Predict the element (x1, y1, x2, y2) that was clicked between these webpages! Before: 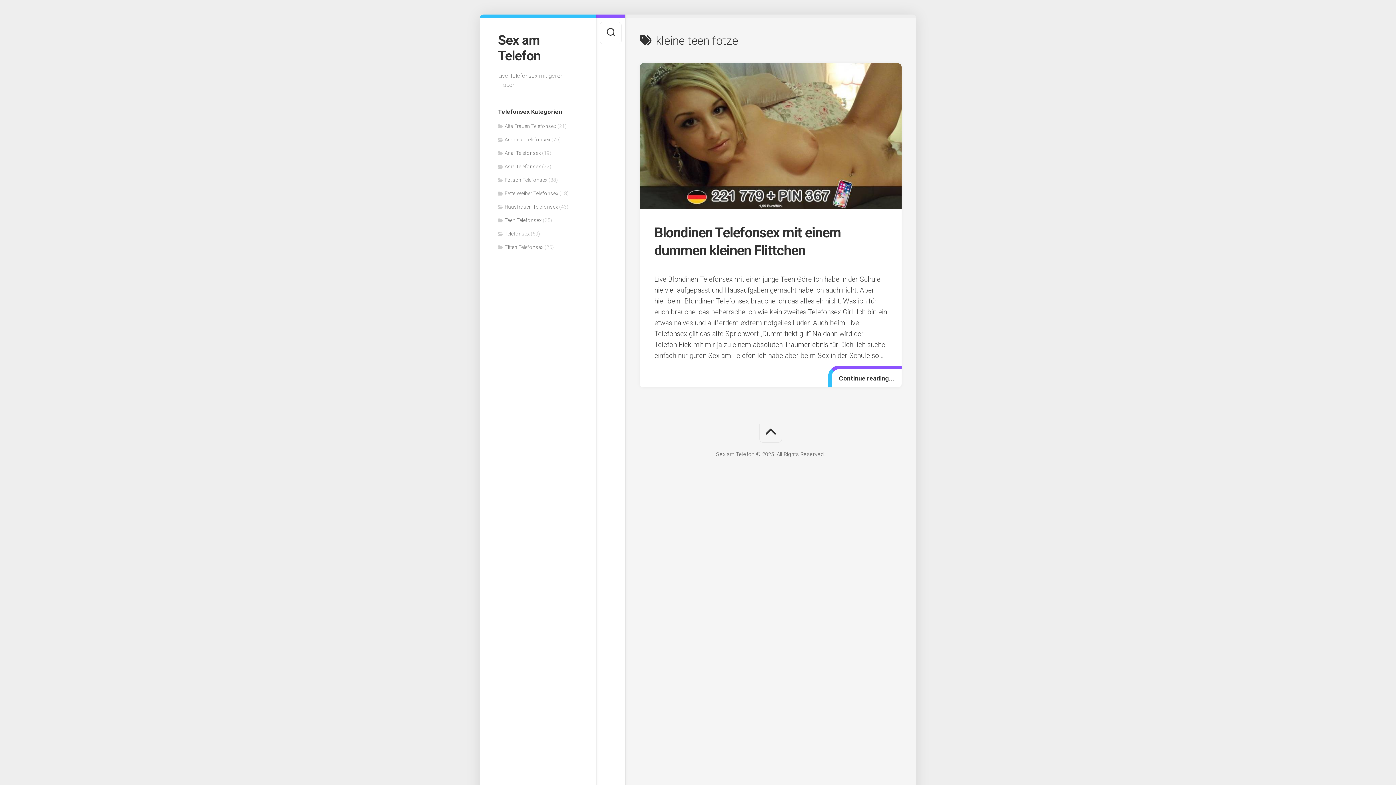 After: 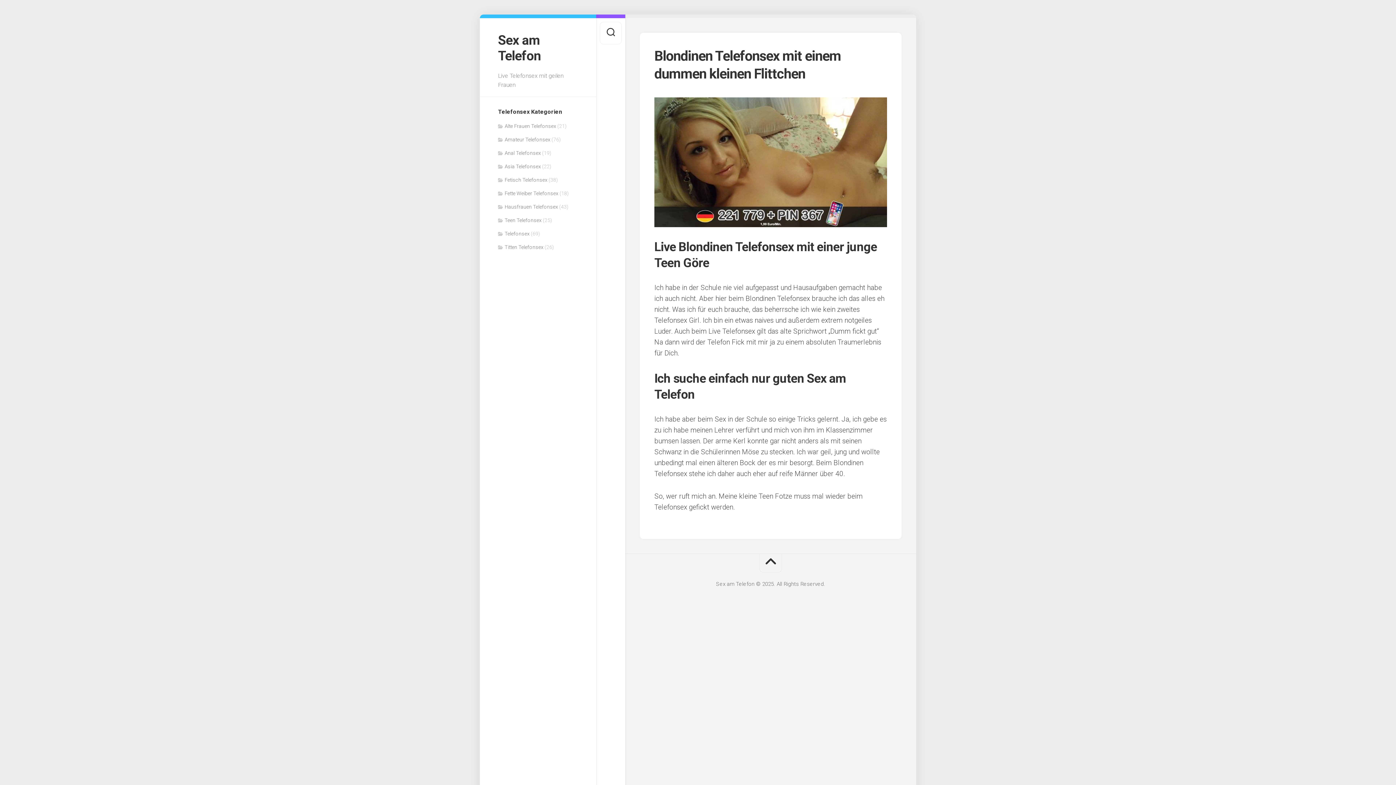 Action: bbox: (640, 63, 901, 209)